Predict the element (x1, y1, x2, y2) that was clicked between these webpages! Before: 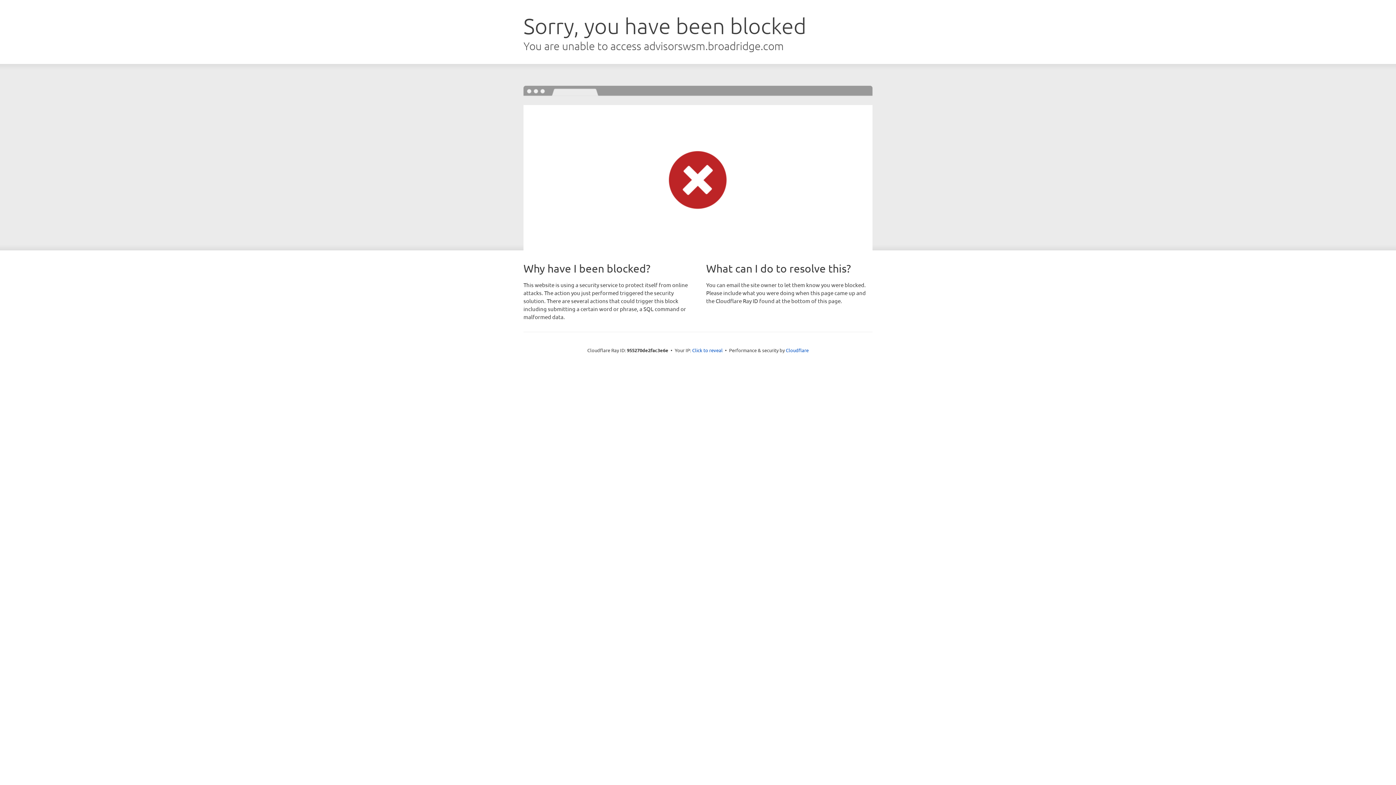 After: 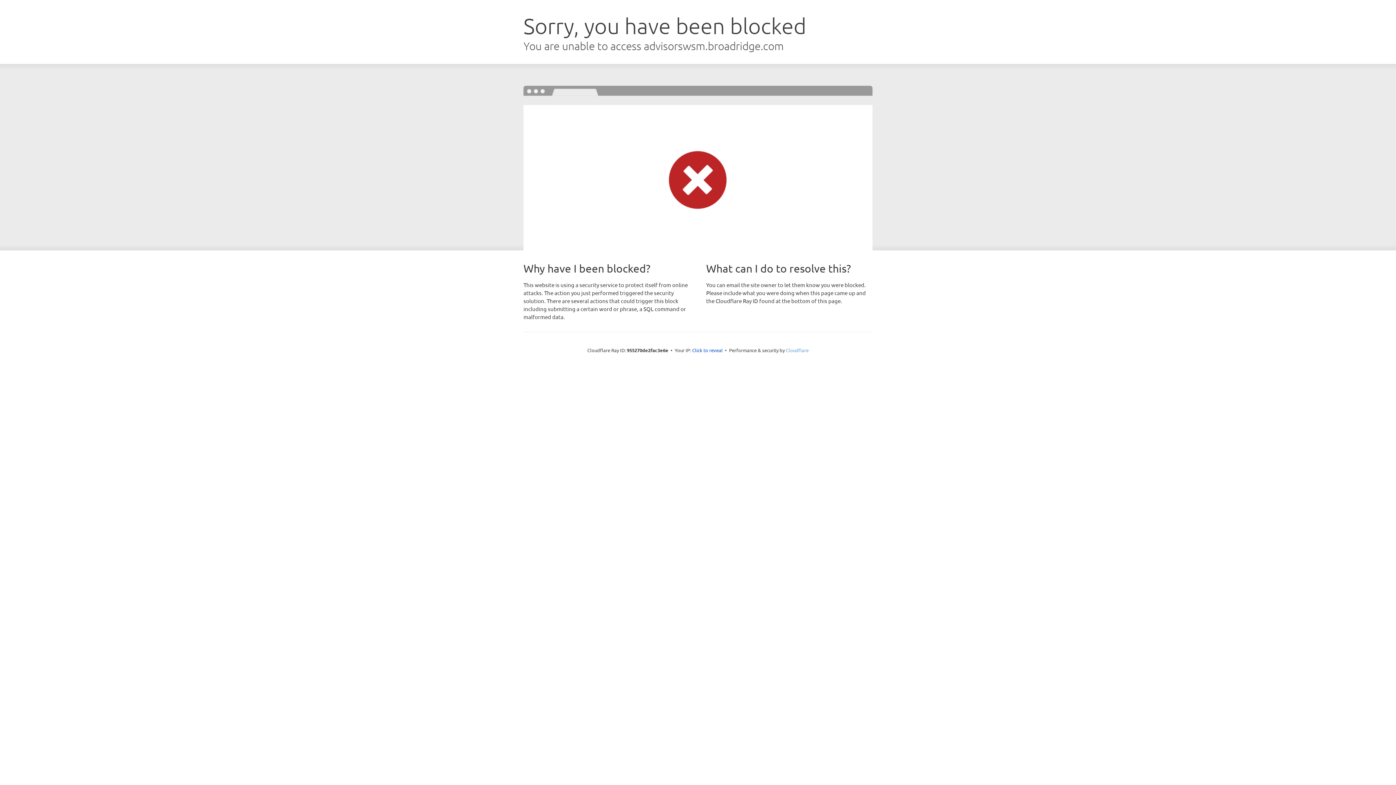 Action: label: Cloudflare bbox: (786, 347, 808, 353)